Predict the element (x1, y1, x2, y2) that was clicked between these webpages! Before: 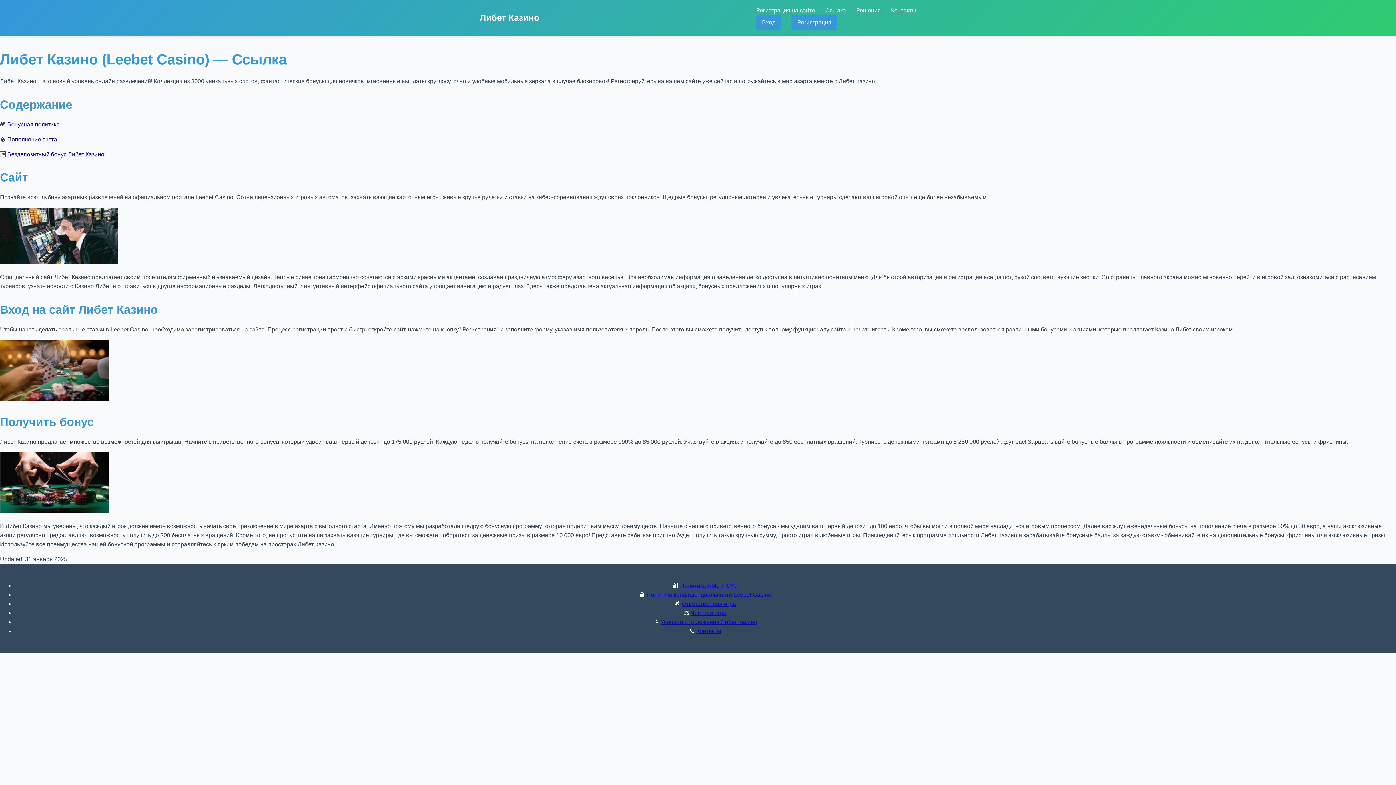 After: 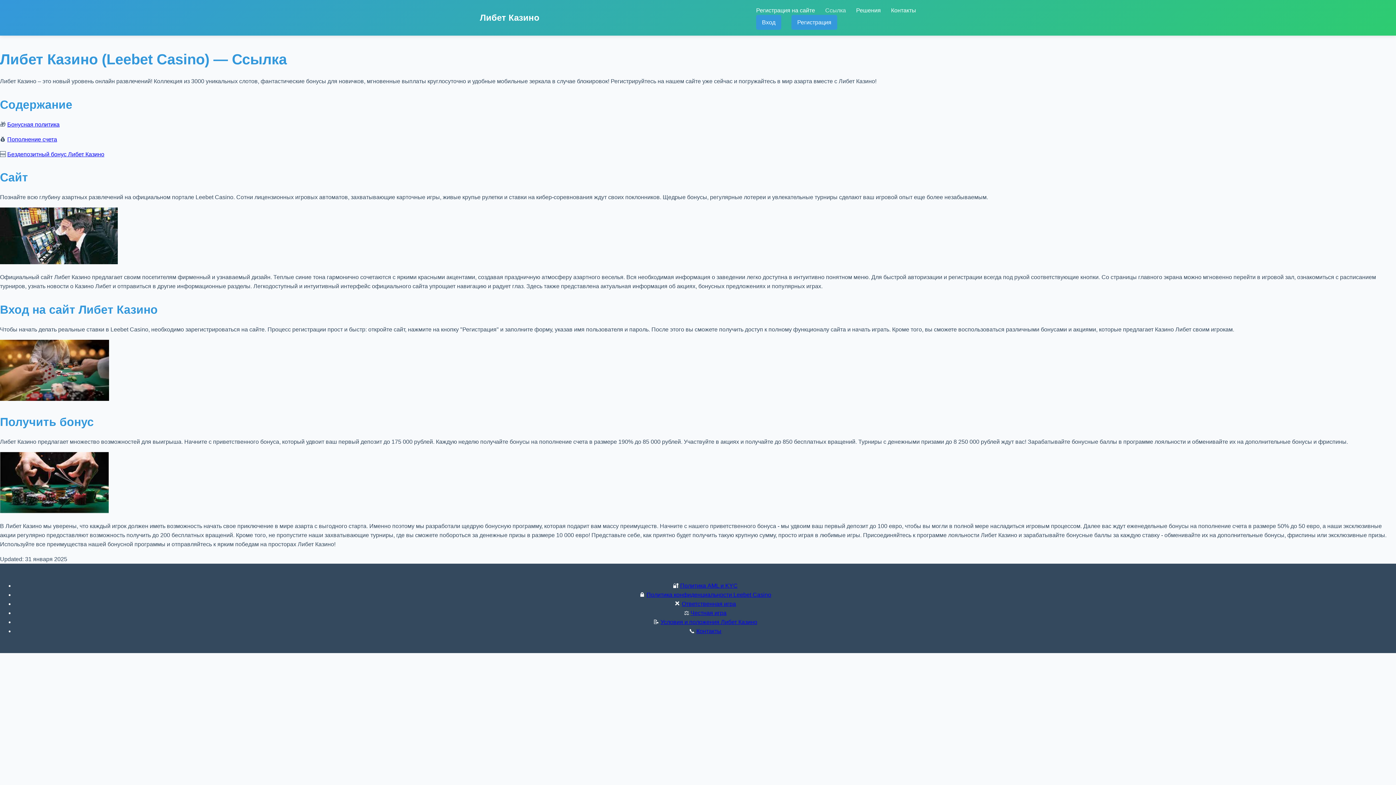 Action: bbox: (825, 7, 846, 13) label: Ссылка